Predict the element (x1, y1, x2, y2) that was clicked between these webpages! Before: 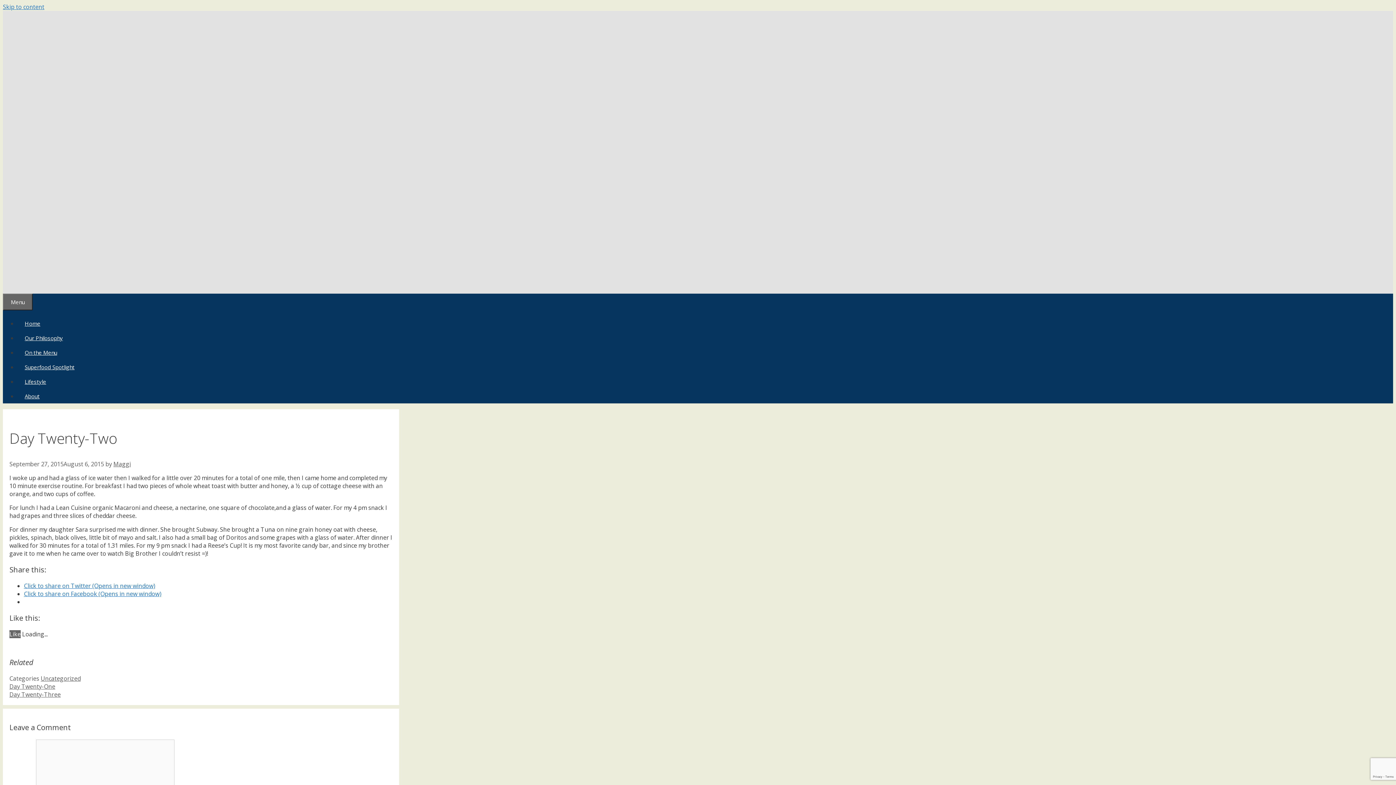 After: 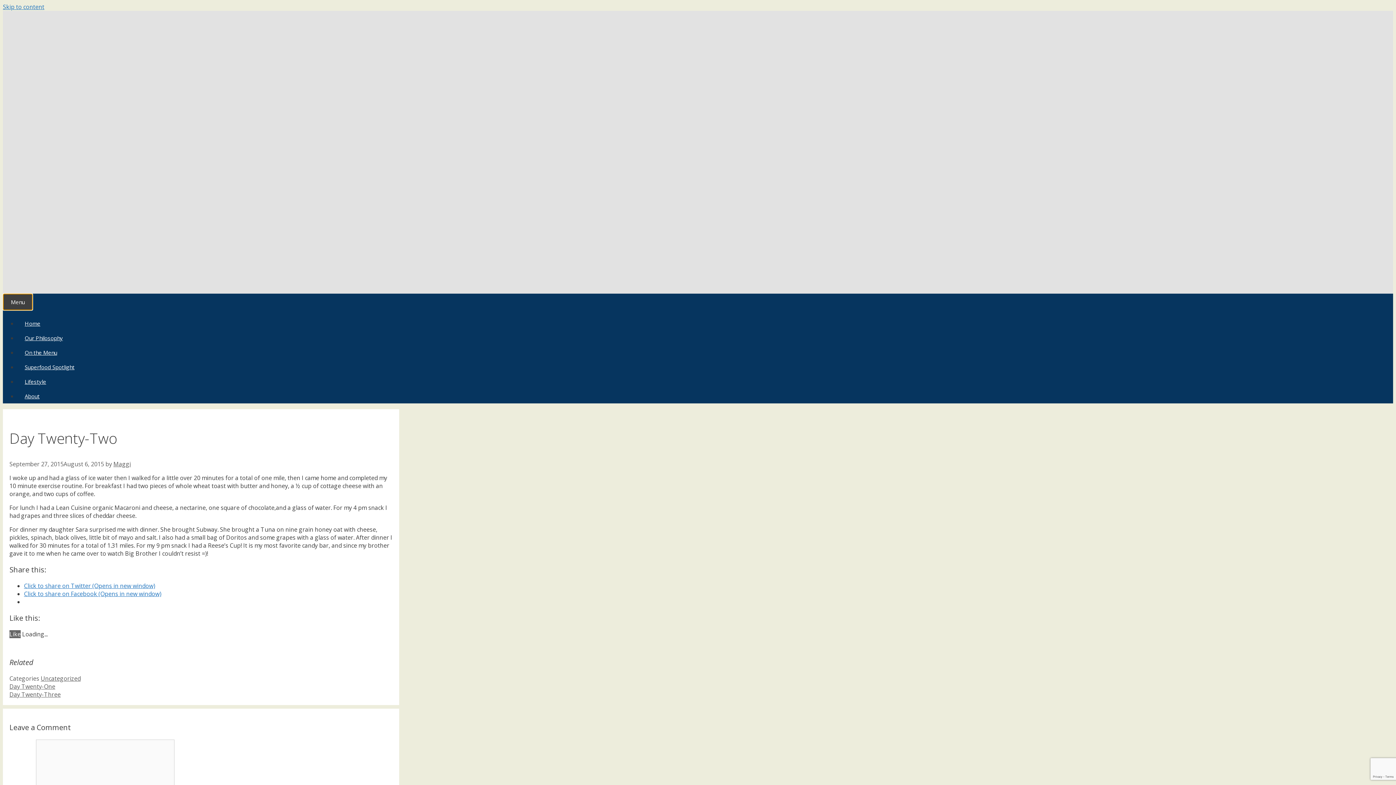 Action: bbox: (2, 293, 32, 310) label: Menu